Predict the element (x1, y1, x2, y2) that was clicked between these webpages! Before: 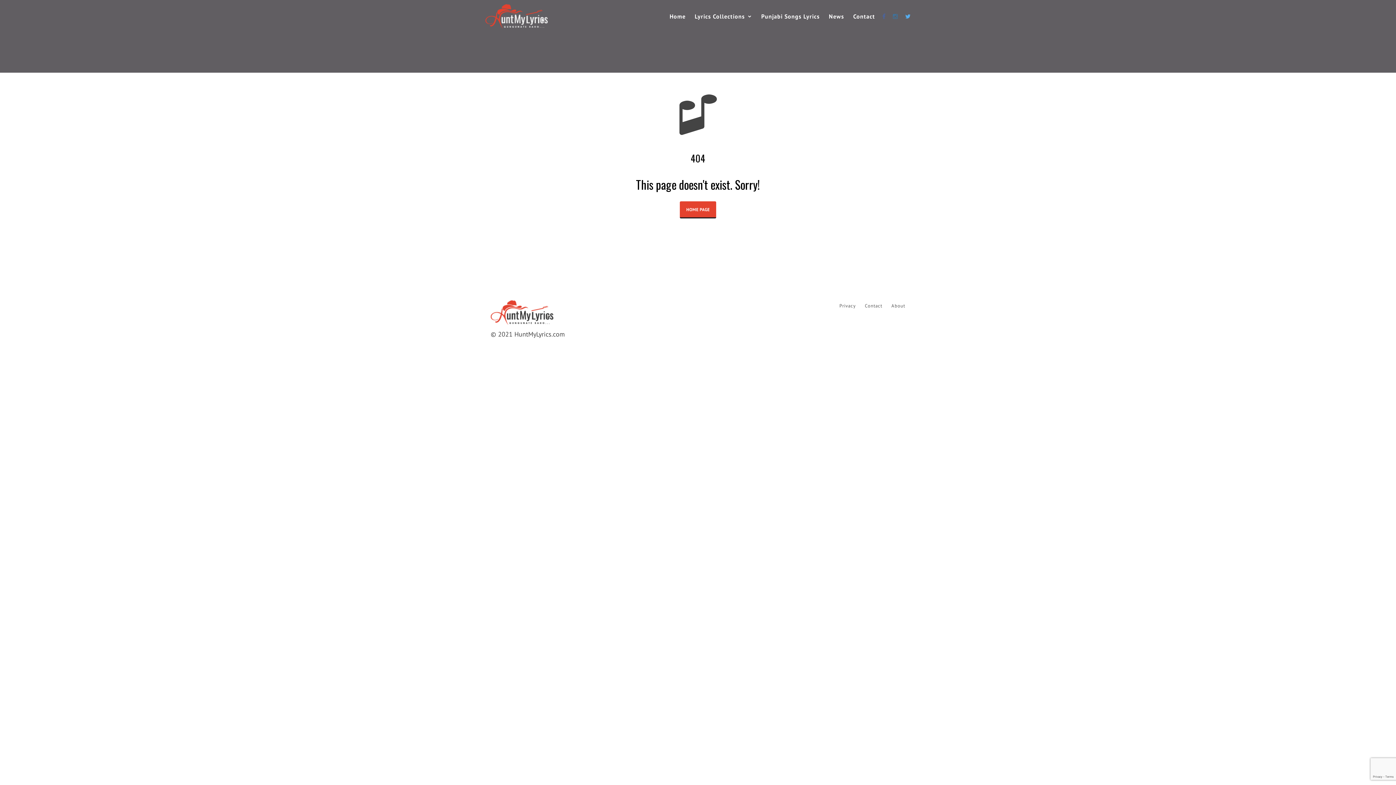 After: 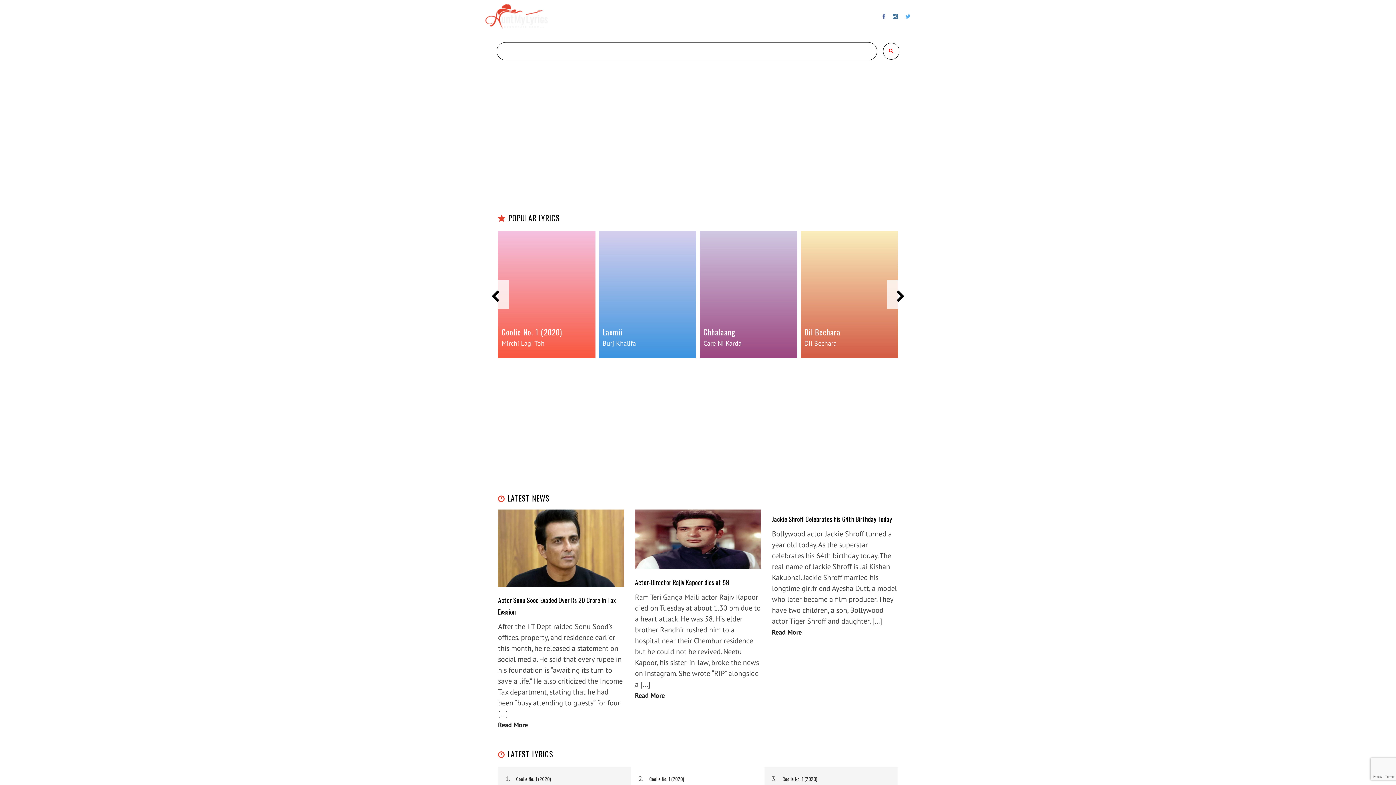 Action: bbox: (669, 0, 685, 32) label: Home